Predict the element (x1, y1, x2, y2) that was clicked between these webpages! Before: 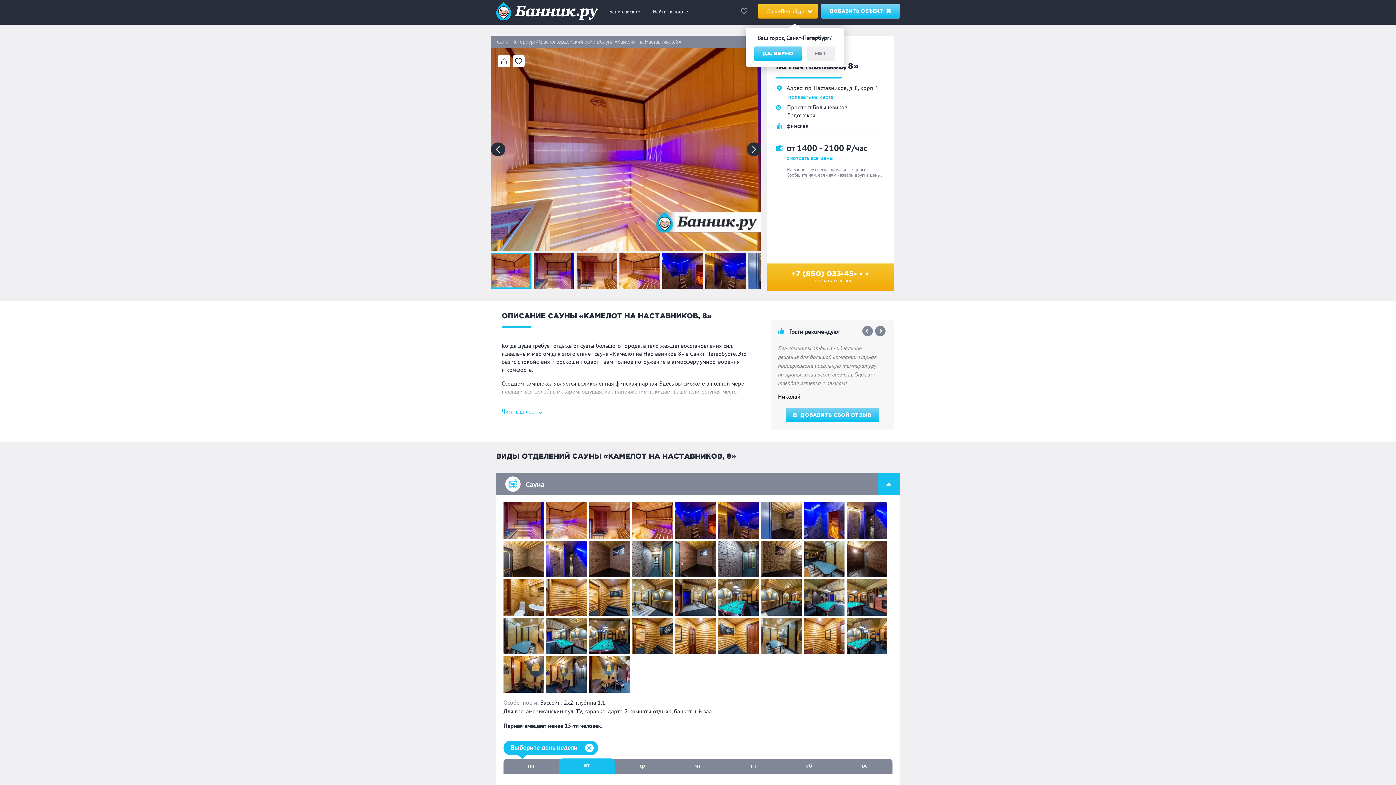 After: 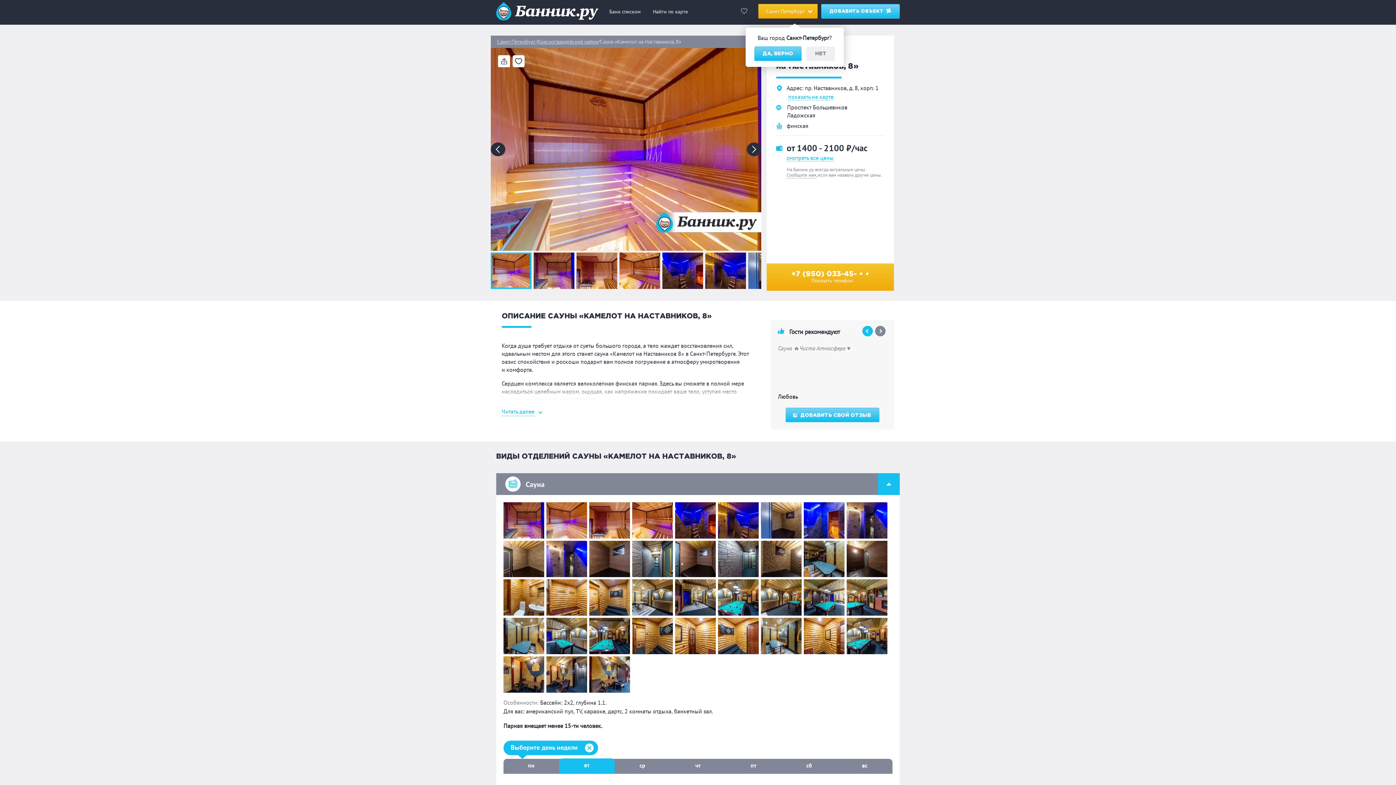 Action: bbox: (862, 326, 873, 336) label: Previous